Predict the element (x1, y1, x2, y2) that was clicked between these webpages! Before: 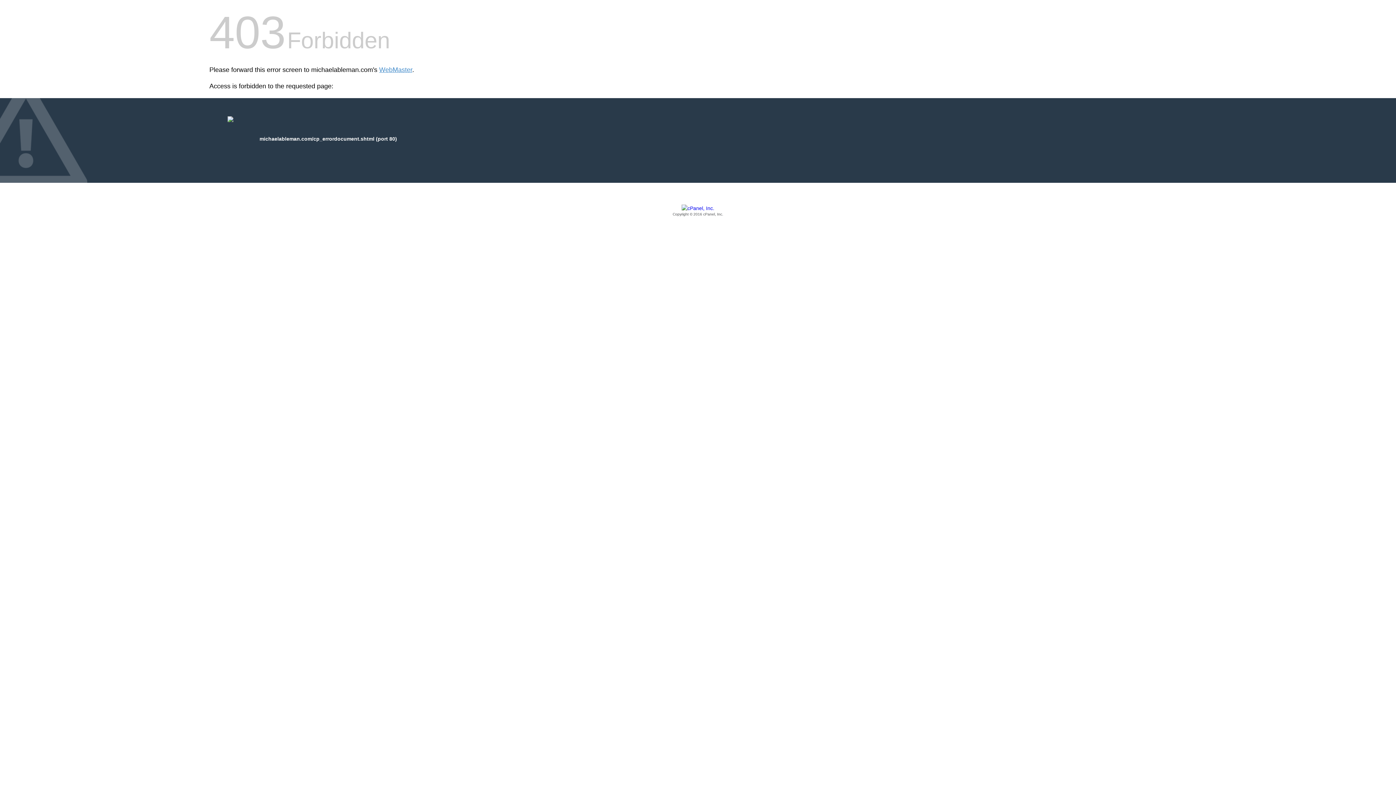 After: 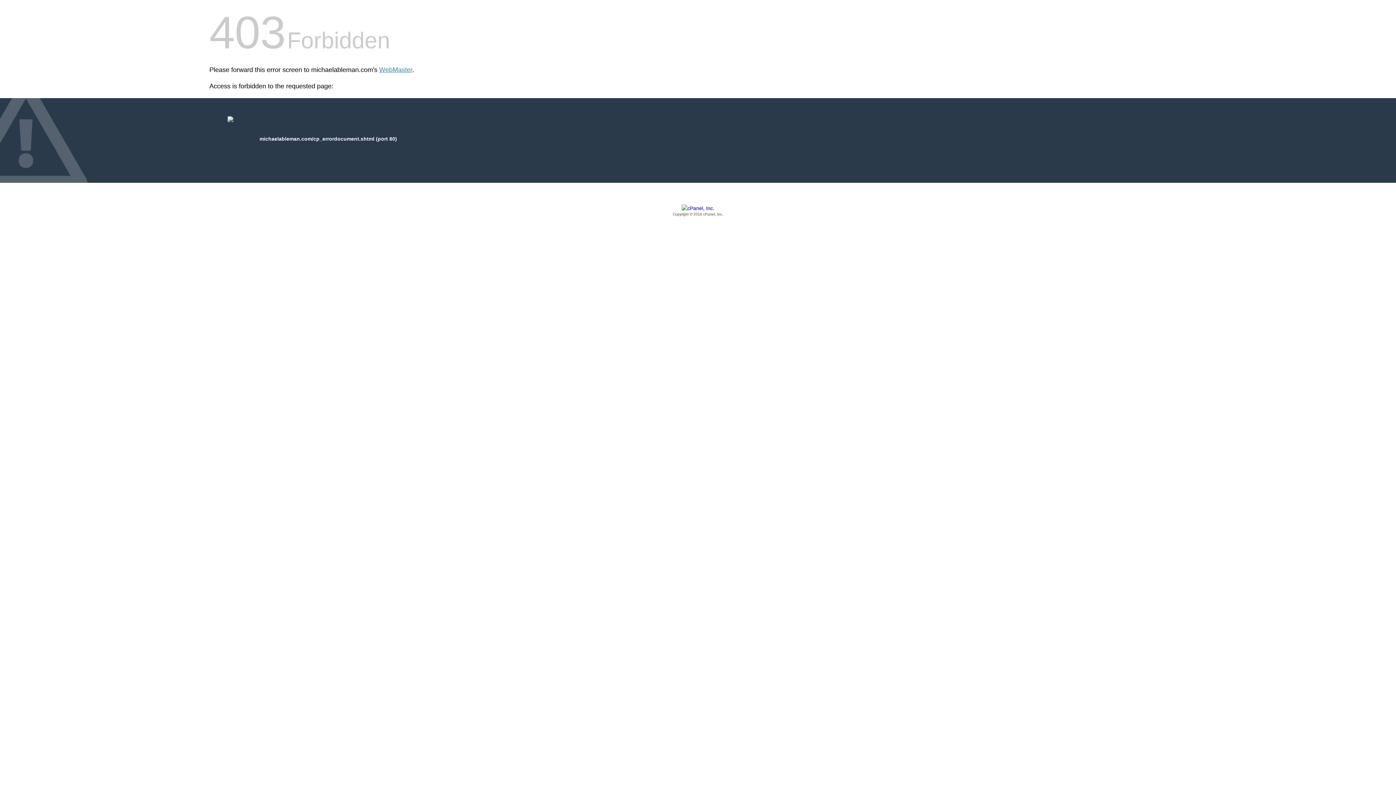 Action: label: Copyright © 2016 cPanel, Inc. bbox: (209, 205, 1186, 217)